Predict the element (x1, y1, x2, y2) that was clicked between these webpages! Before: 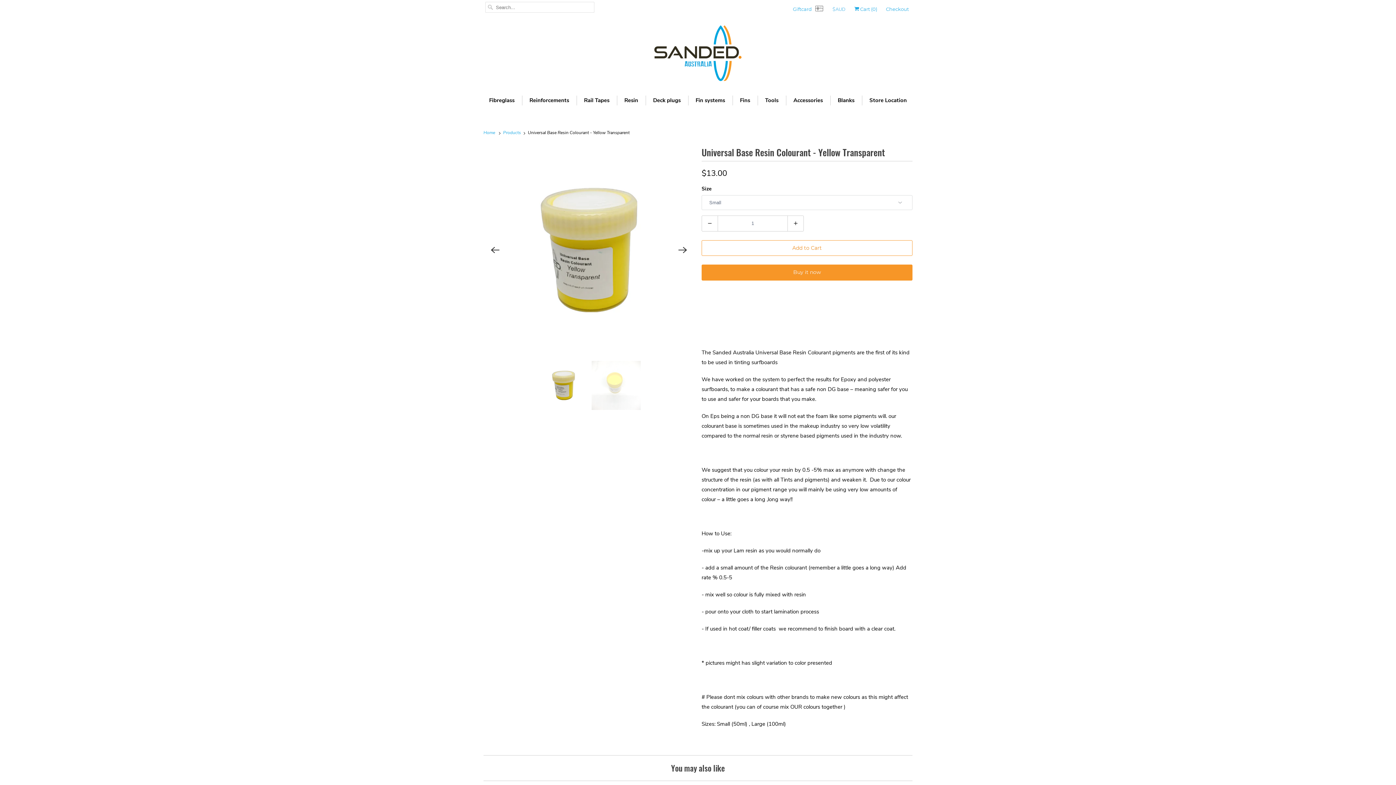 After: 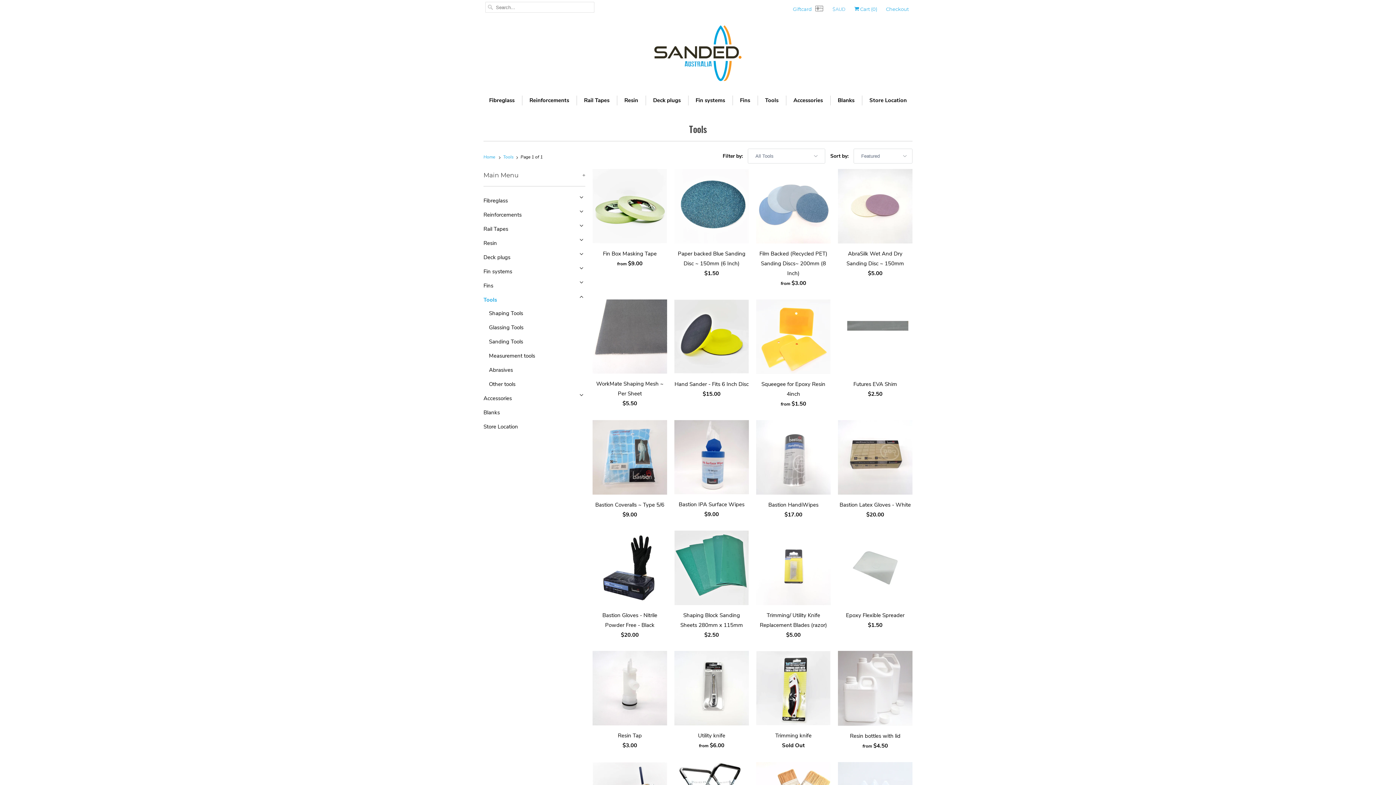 Action: label: Tools bbox: (765, 96, 778, 103)